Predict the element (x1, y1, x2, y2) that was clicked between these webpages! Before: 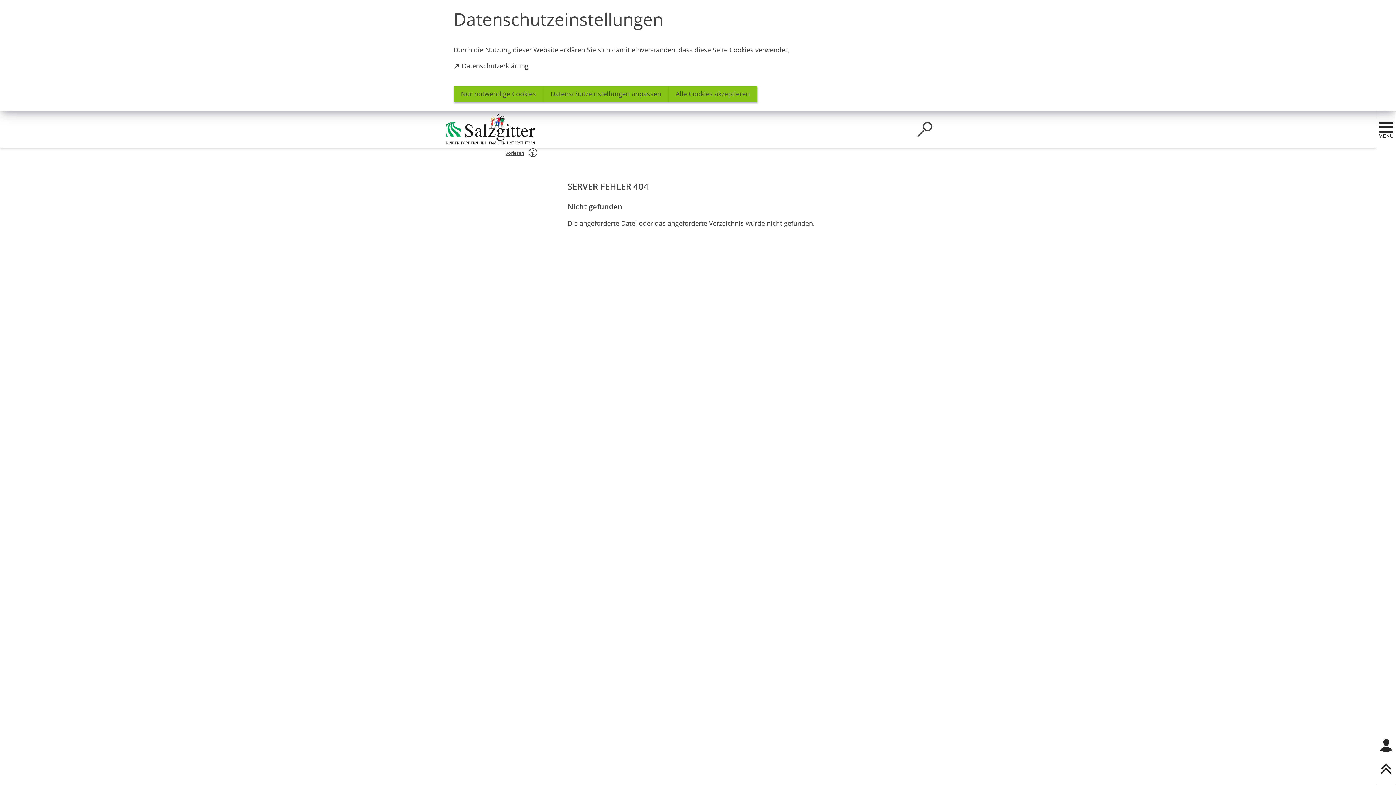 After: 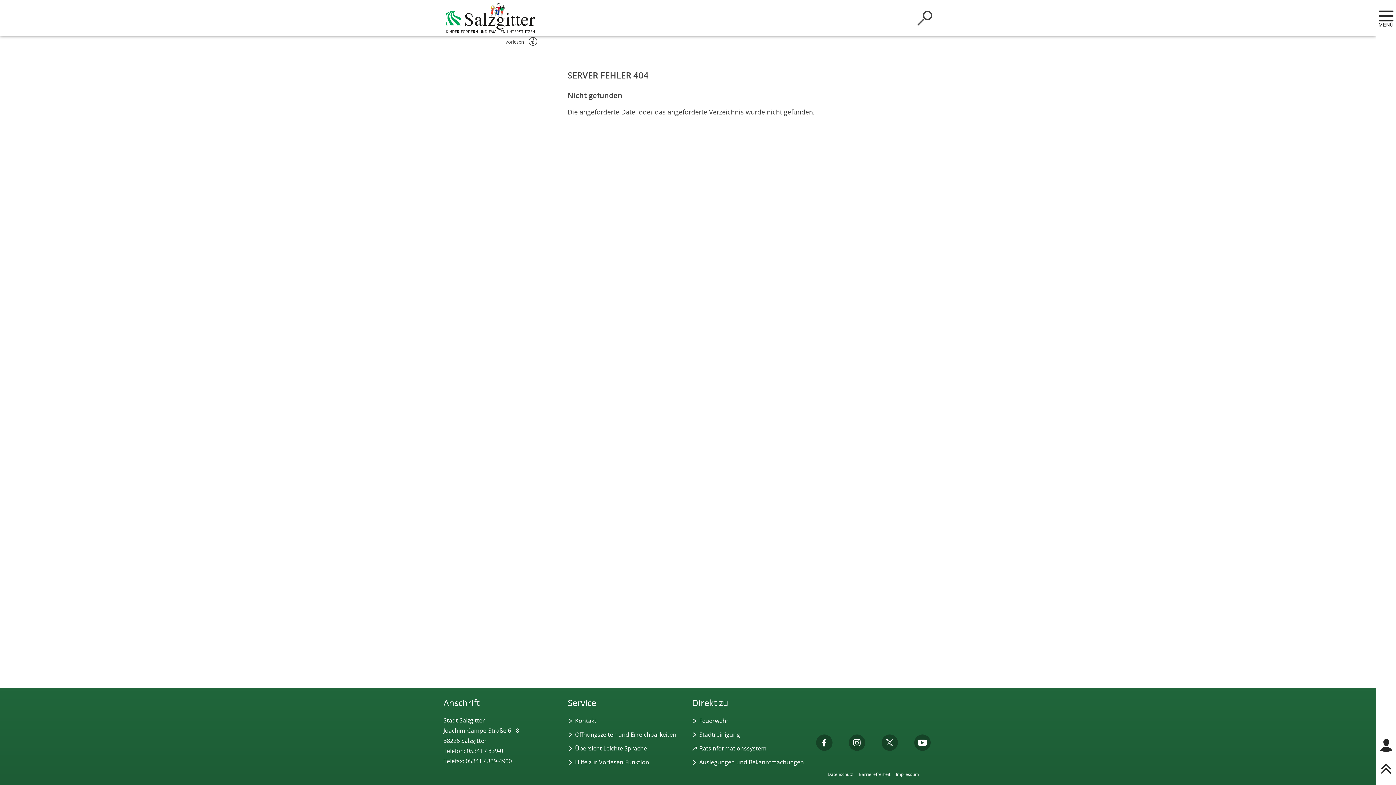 Action: bbox: (668, 86, 757, 102) label: Alle Cookies akzeptieren